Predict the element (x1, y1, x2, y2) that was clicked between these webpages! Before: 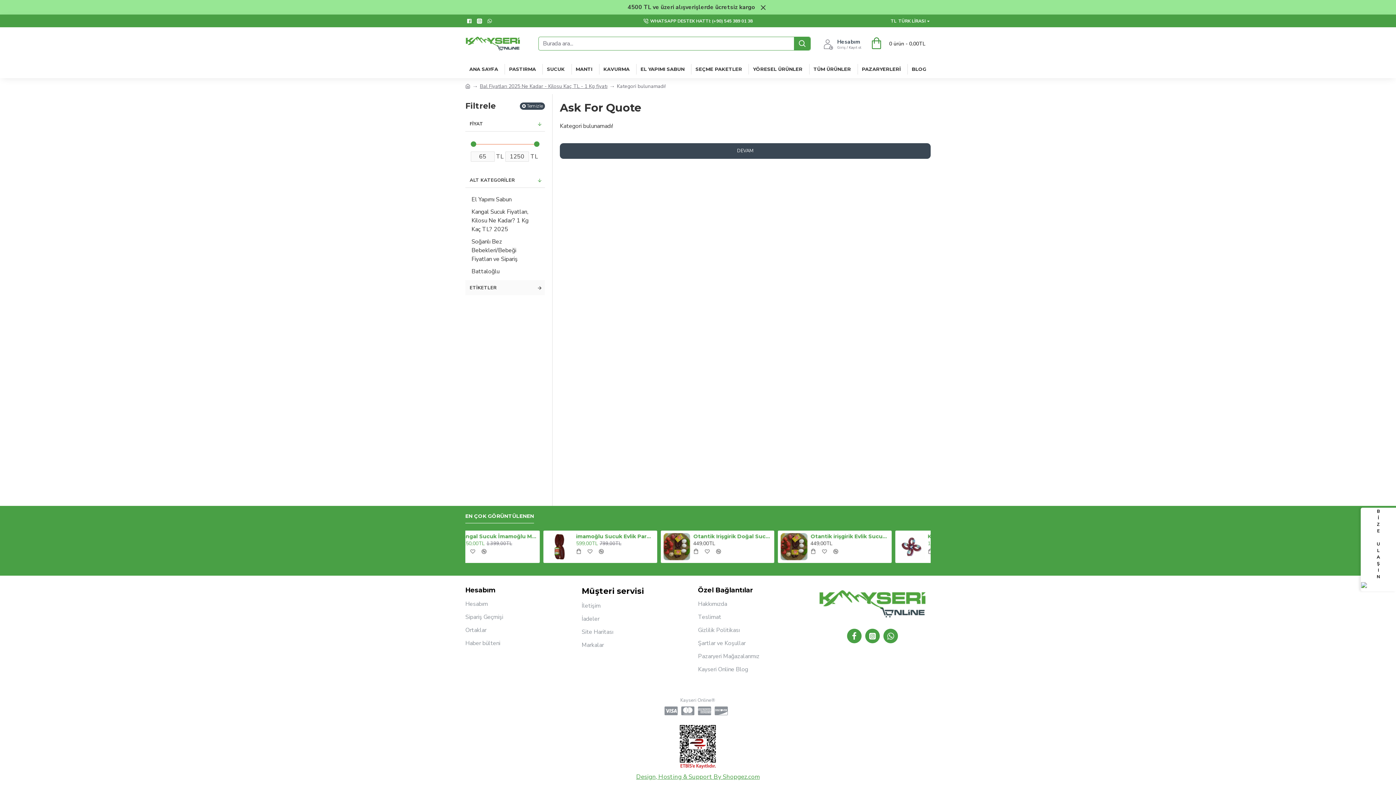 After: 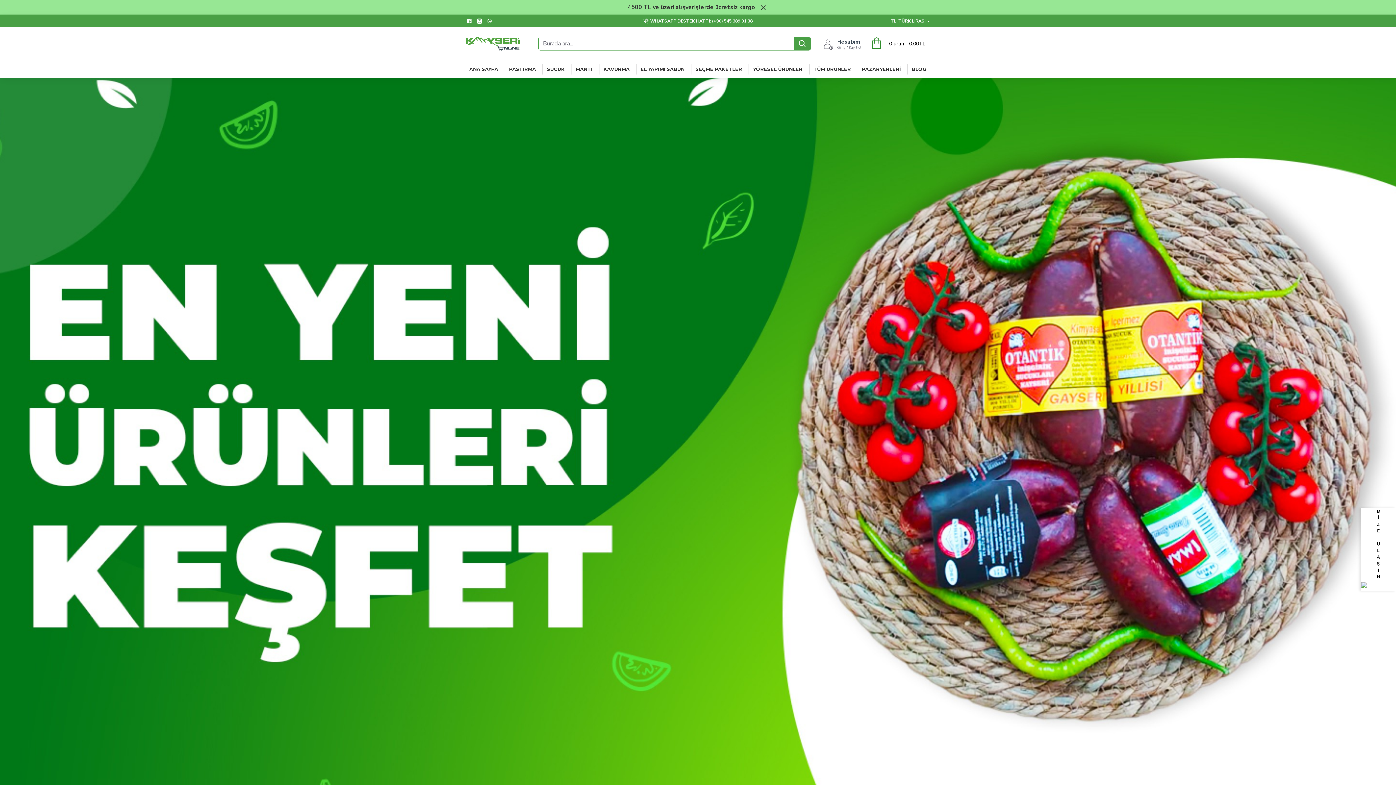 Action: bbox: (698, 706, 711, 716)